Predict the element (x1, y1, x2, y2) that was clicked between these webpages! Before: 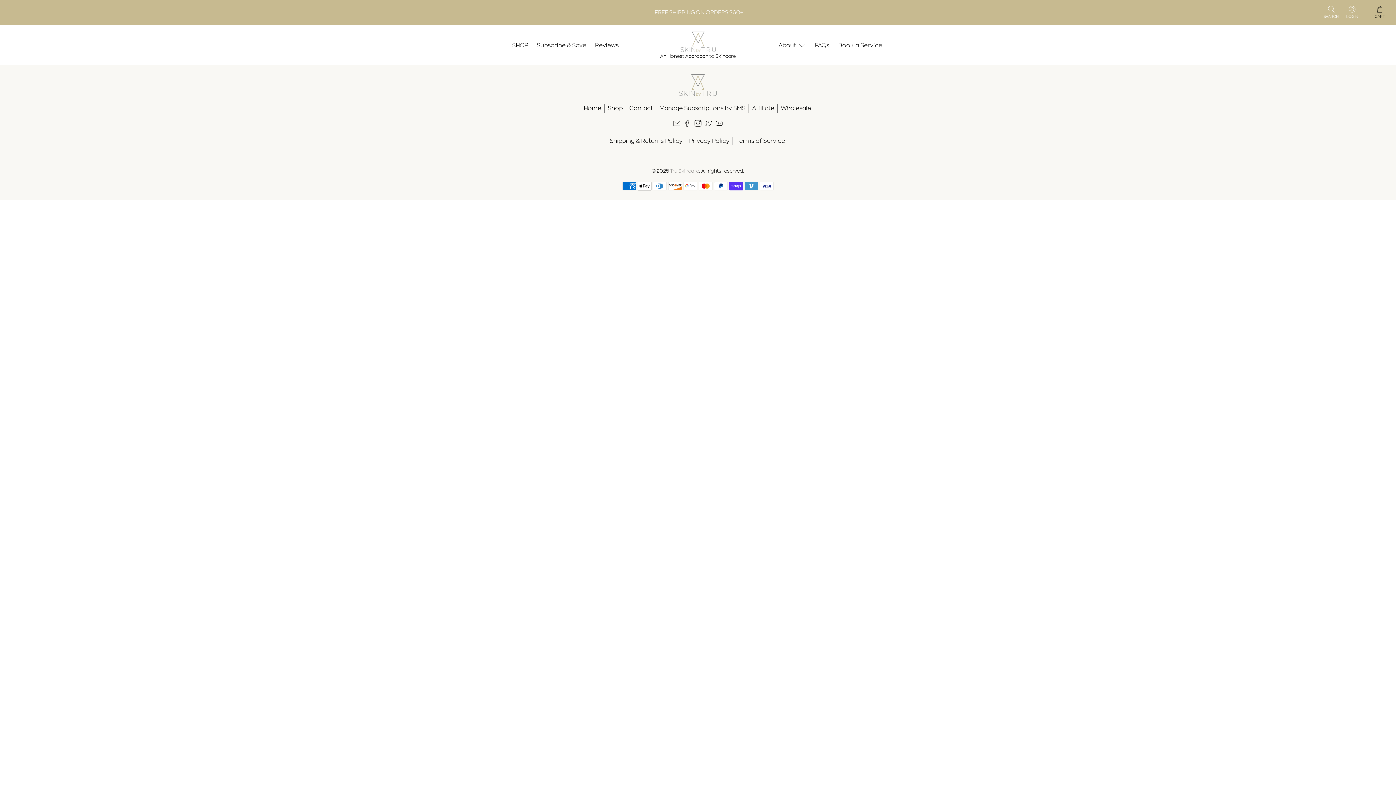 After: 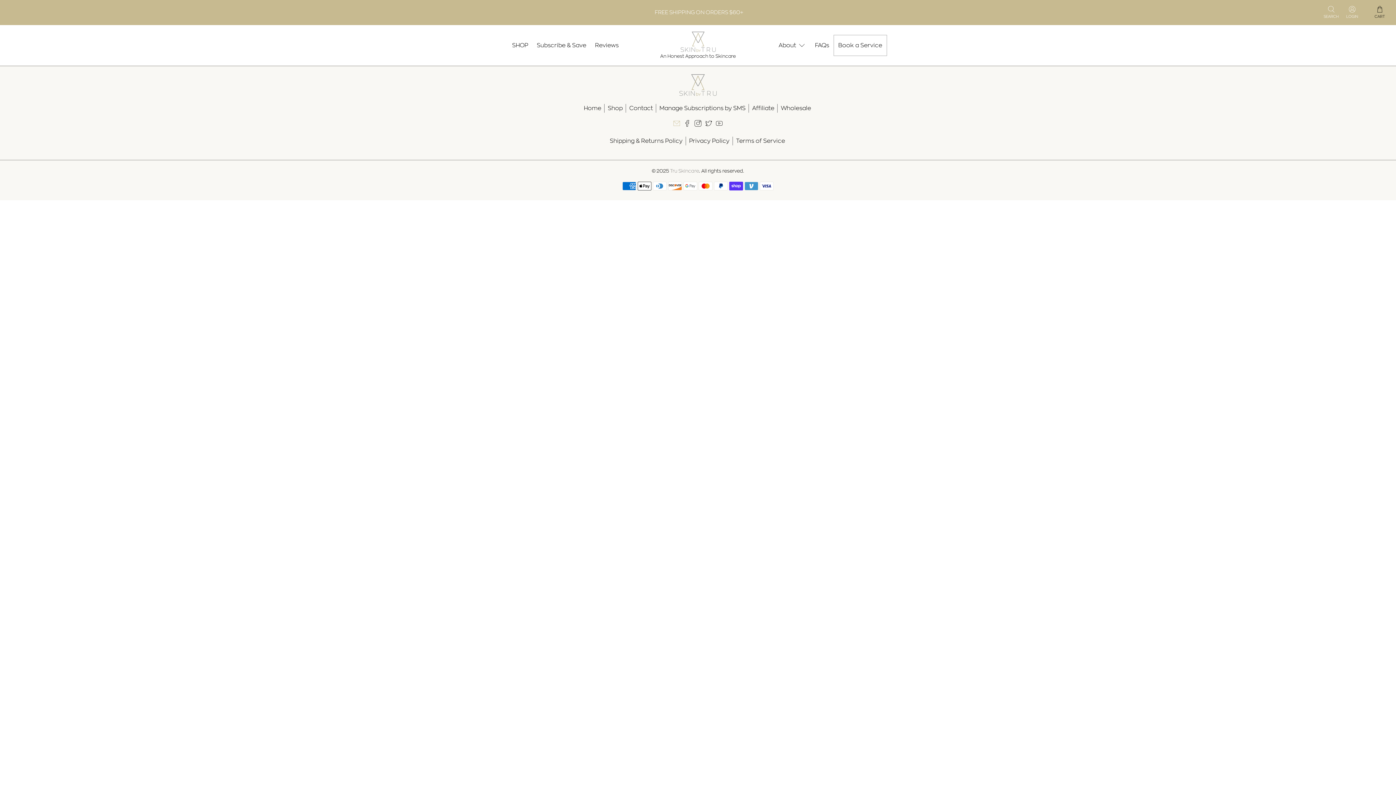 Action: bbox: (673, 122, 680, 127)